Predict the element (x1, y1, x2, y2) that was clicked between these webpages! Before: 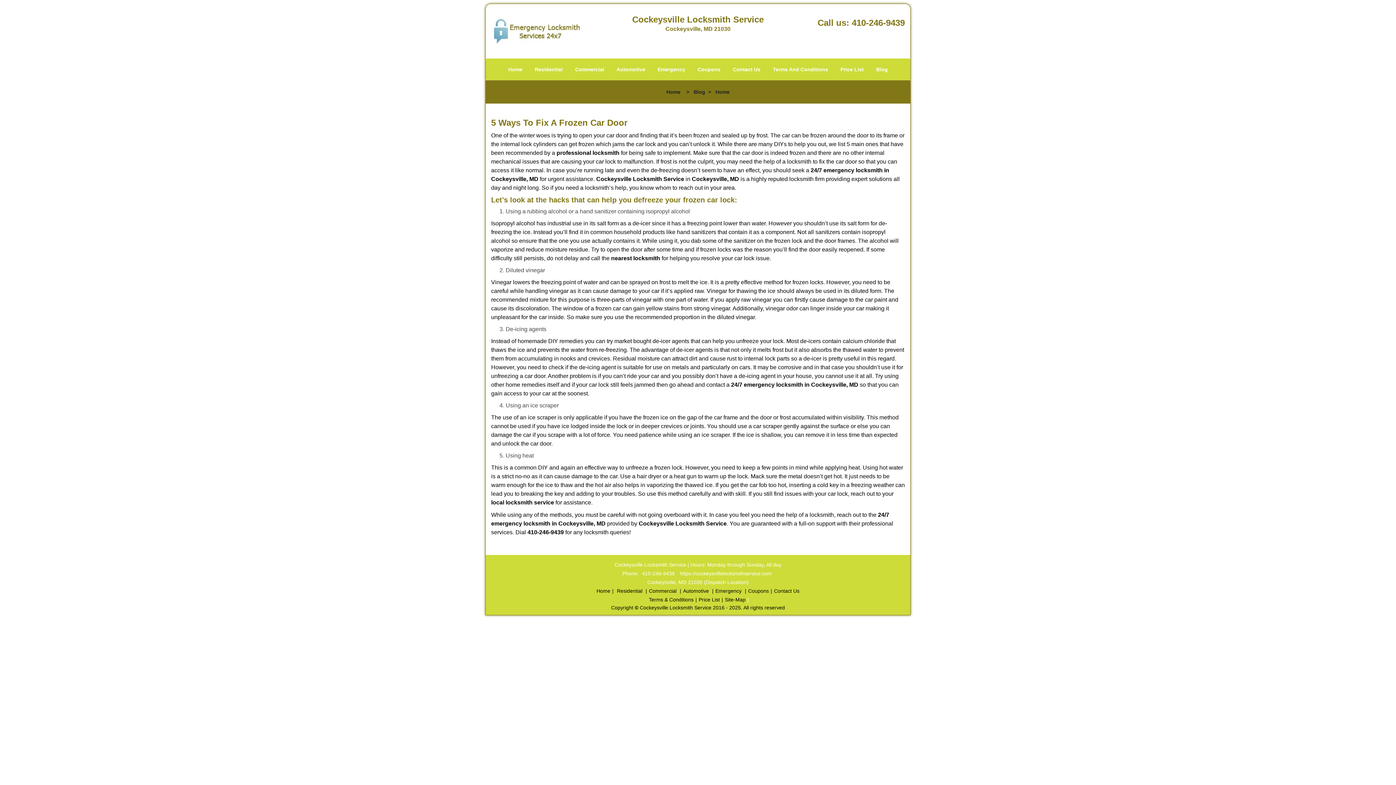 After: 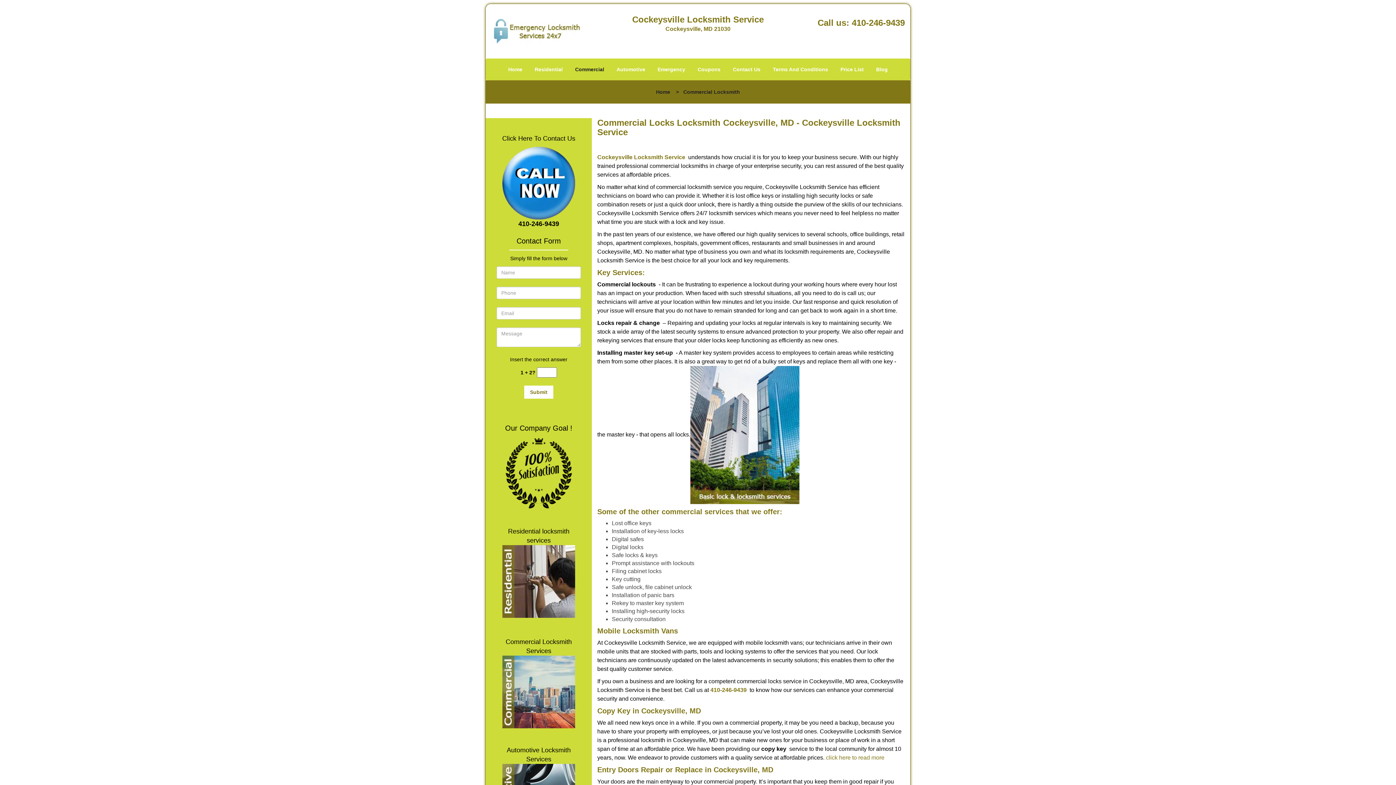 Action: label: Commercial bbox: (647, 235, 678, 241)